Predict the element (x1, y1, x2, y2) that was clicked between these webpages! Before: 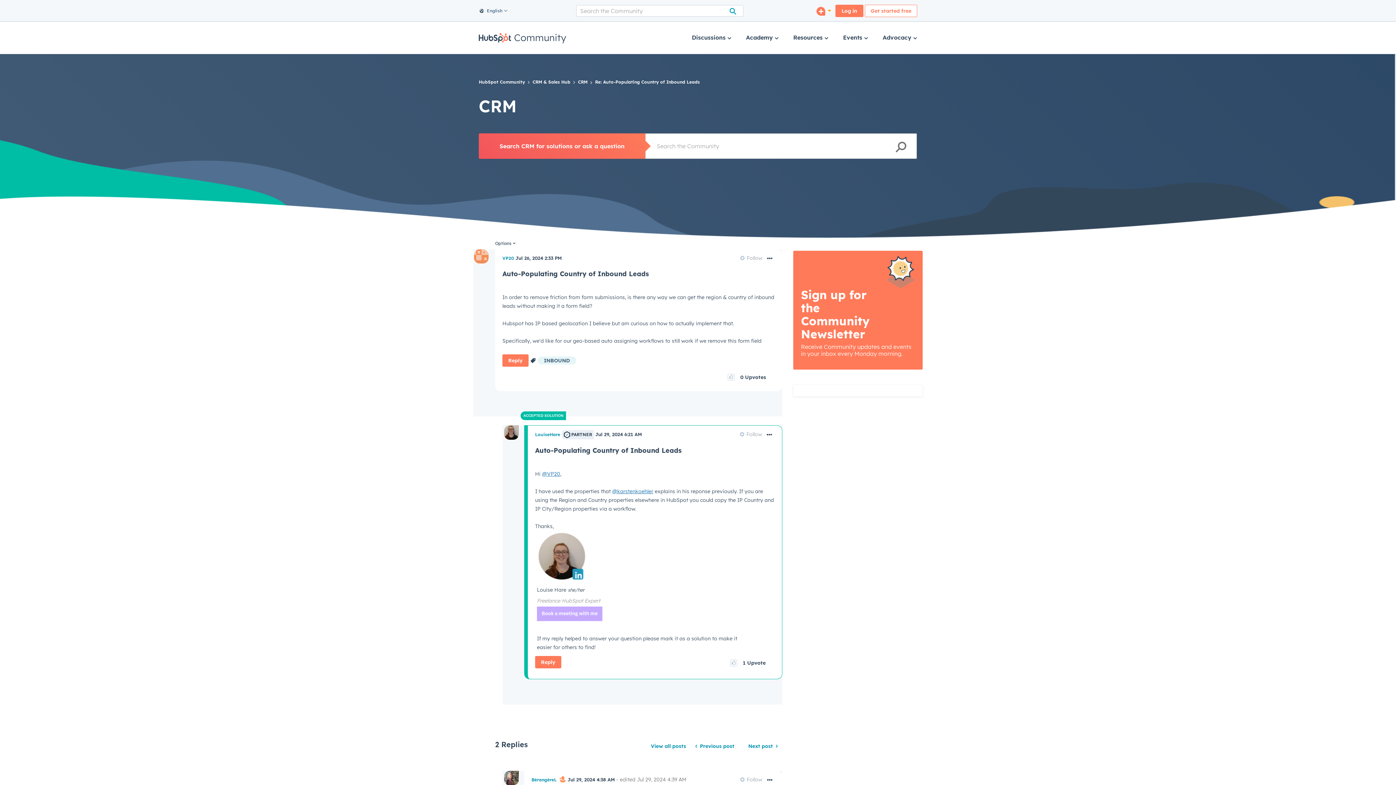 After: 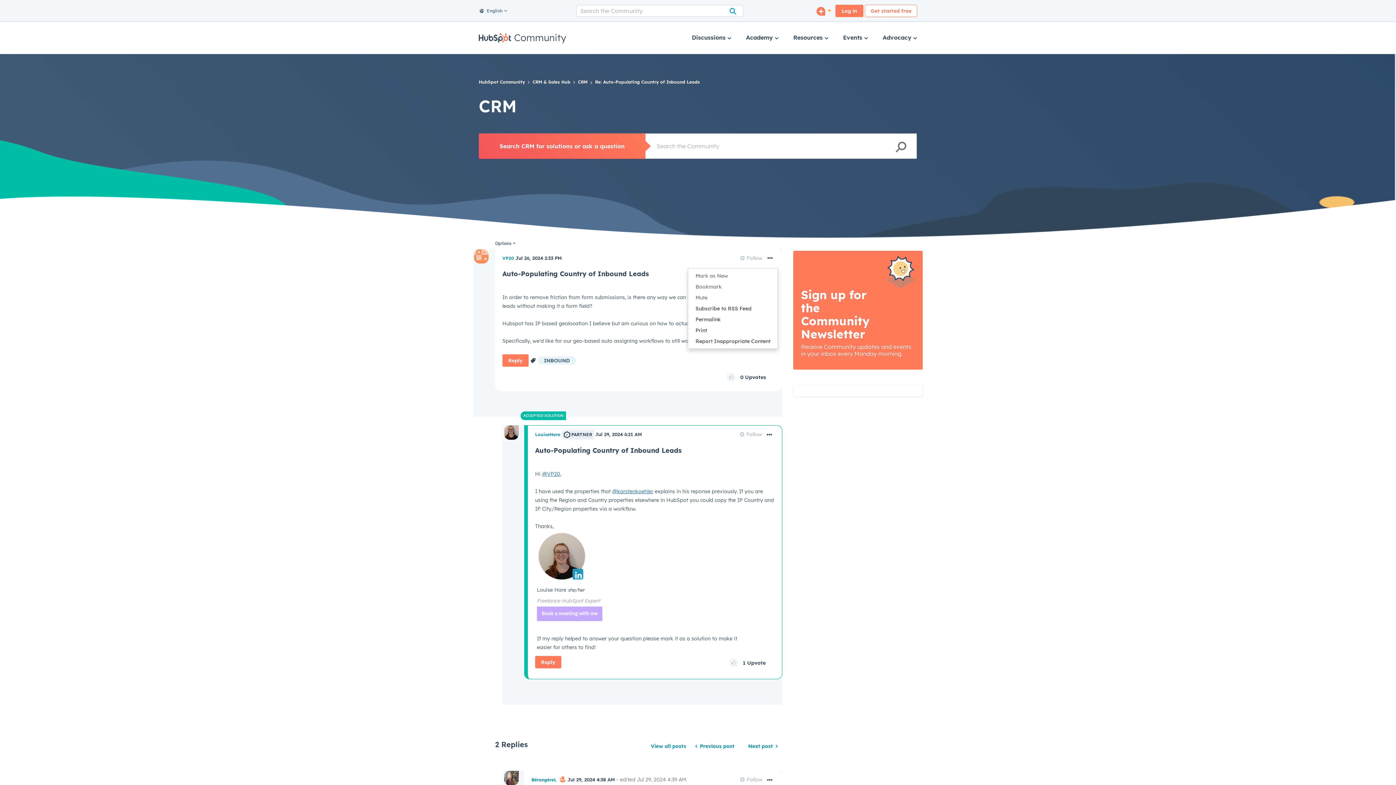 Action: bbox: (761, 248, 778, 269) label: Show Auto-Populating Country of Inbound Leads post option menu